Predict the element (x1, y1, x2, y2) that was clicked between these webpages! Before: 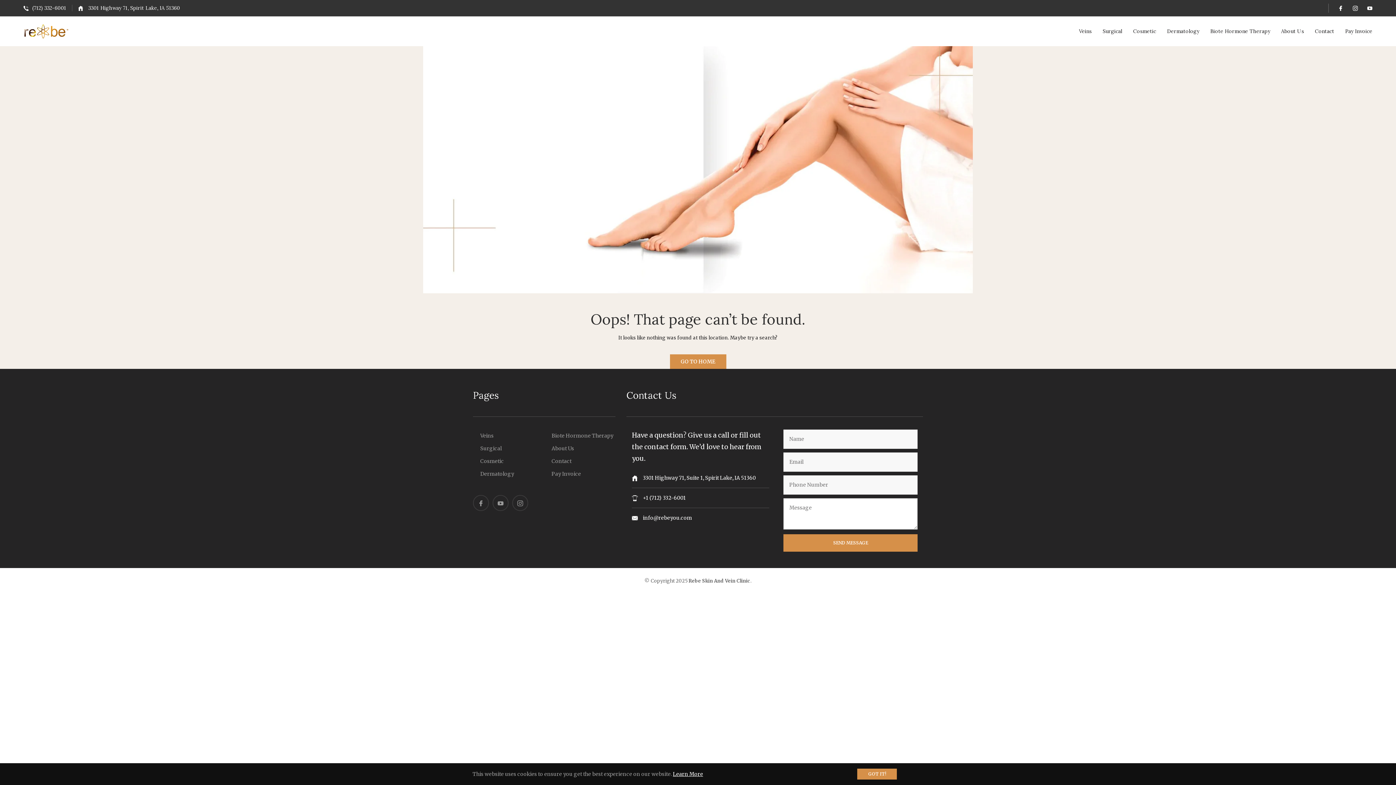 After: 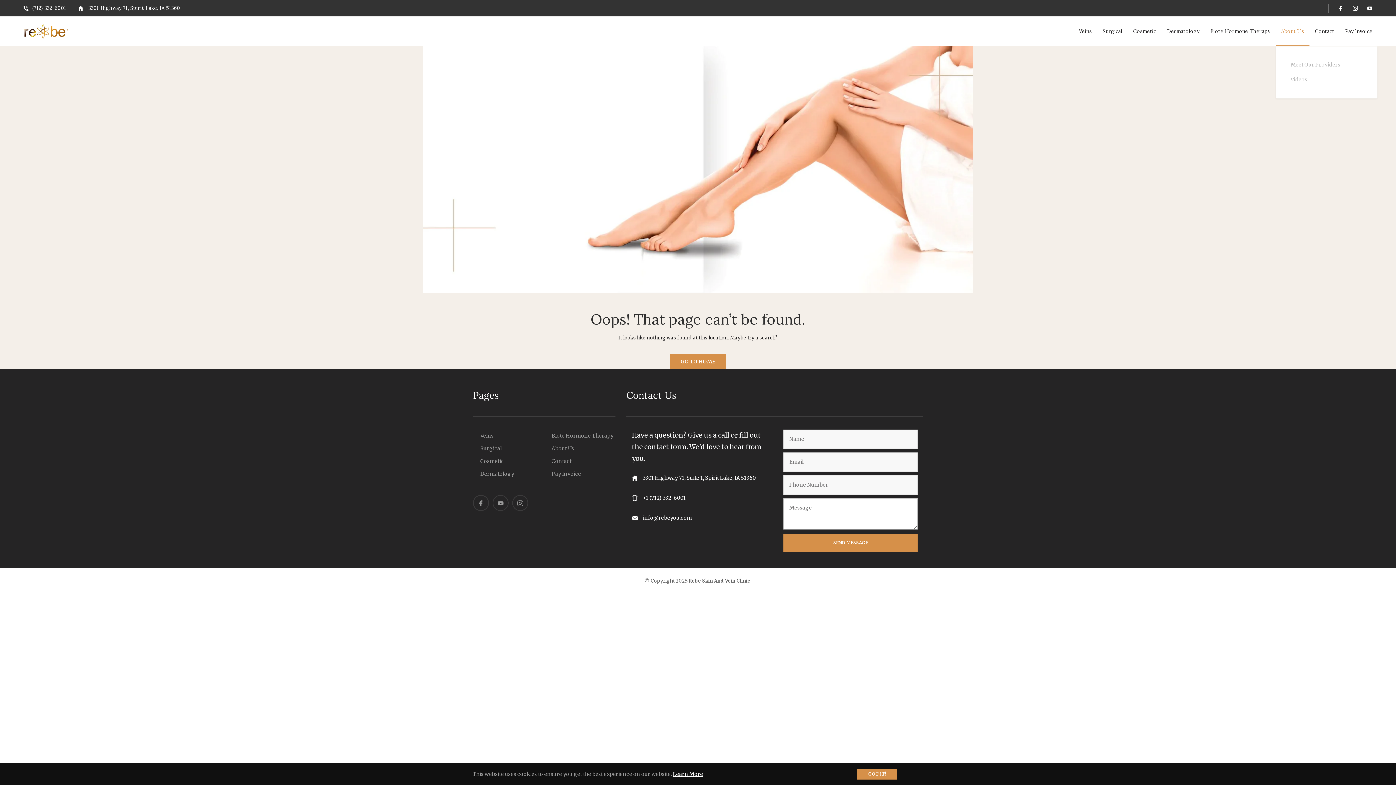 Action: bbox: (1276, 16, 1309, 46) label: About Us